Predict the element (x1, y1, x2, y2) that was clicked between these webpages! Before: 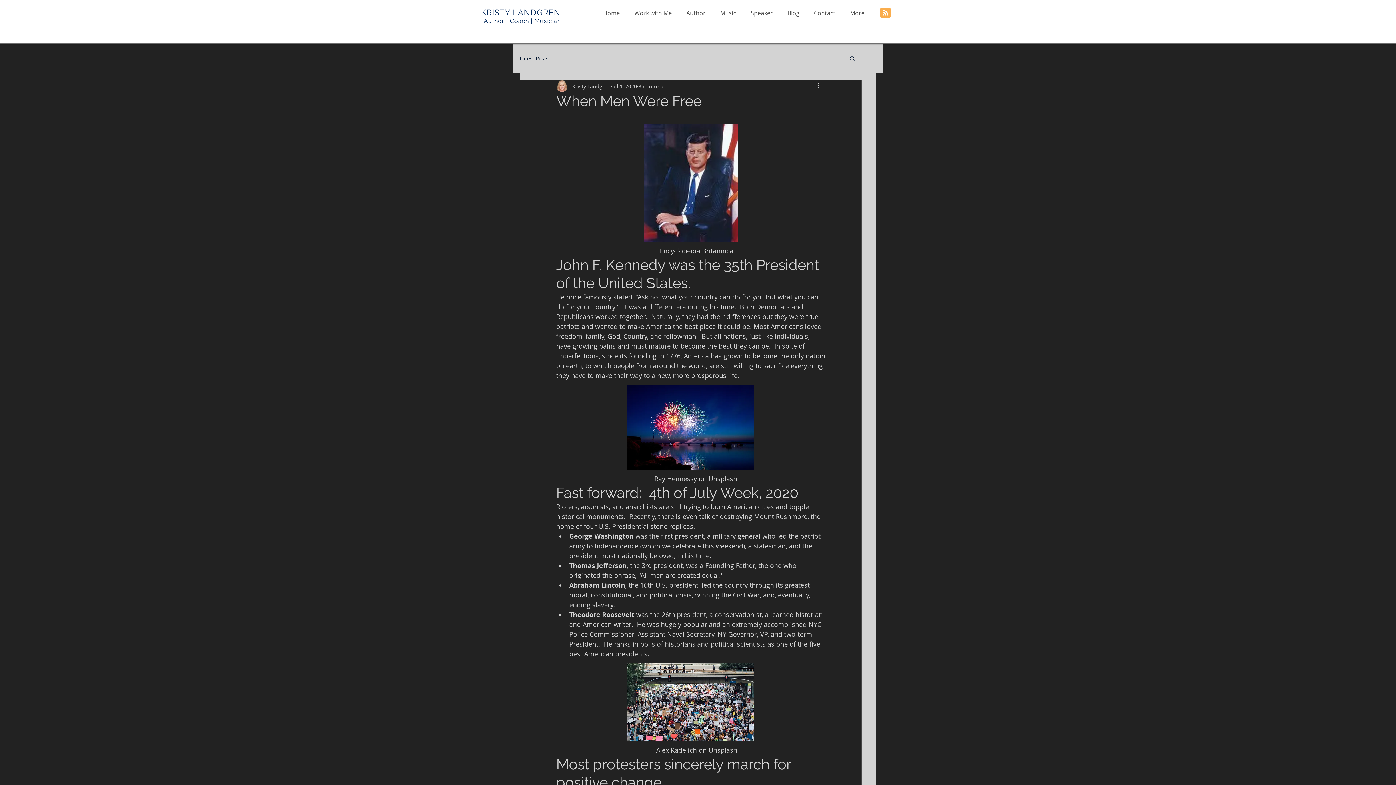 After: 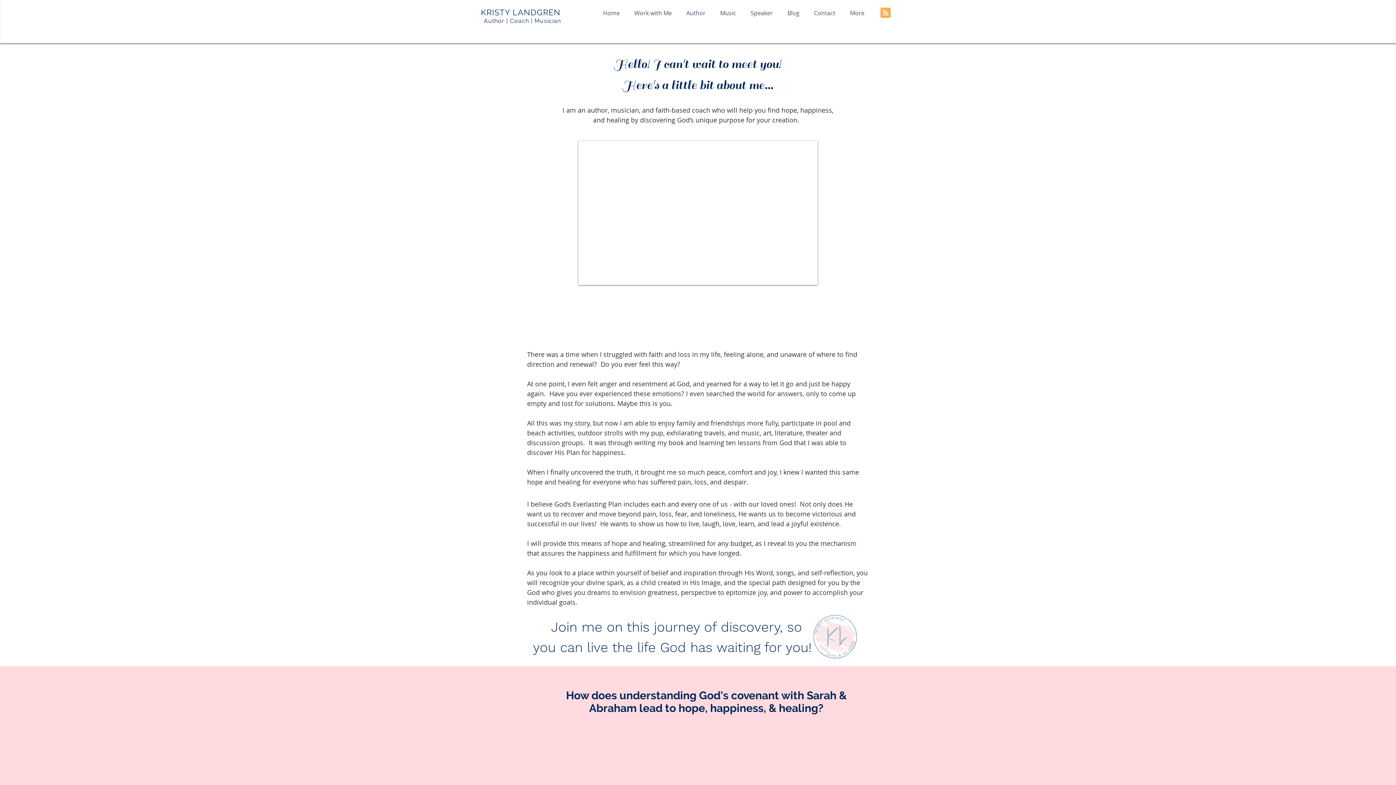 Action: label: Author bbox: (679, 8, 713, 17)